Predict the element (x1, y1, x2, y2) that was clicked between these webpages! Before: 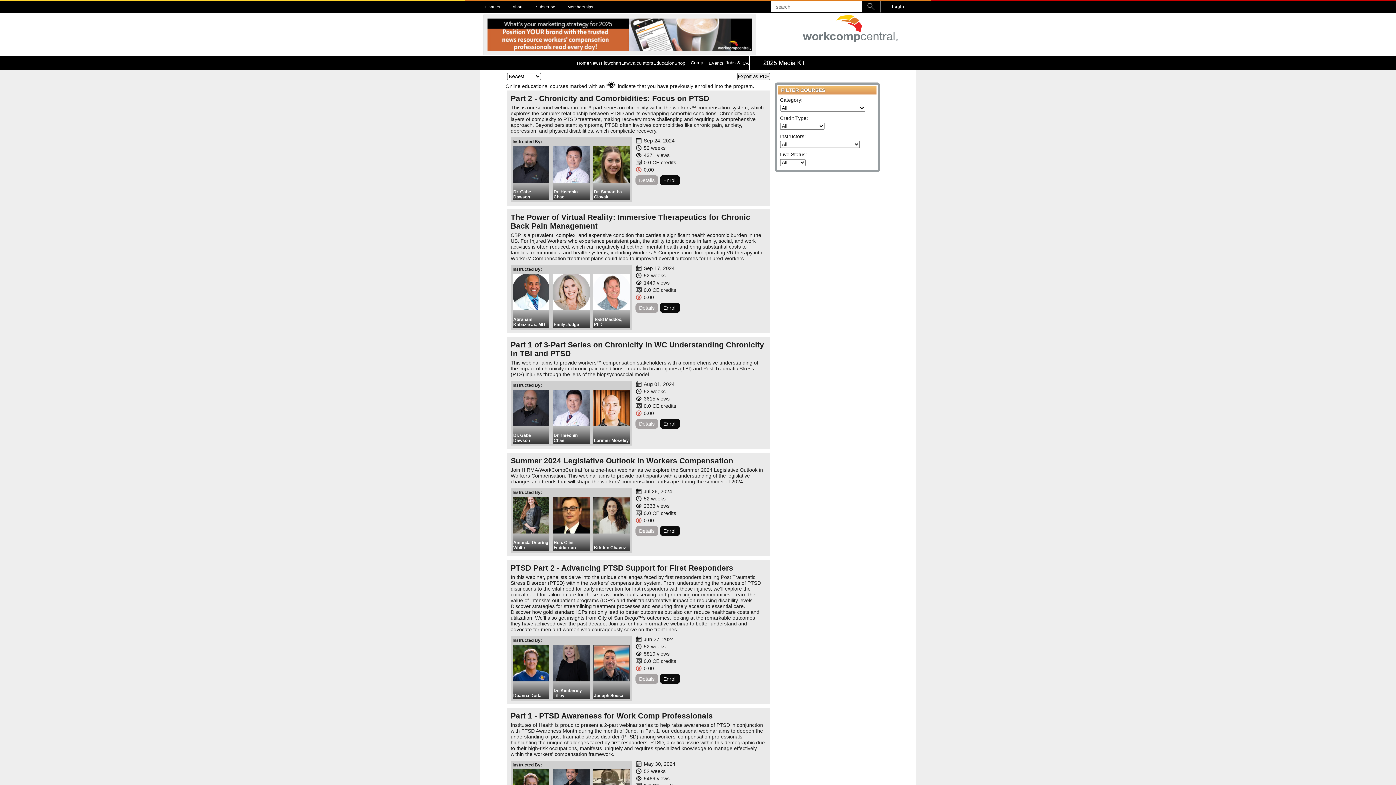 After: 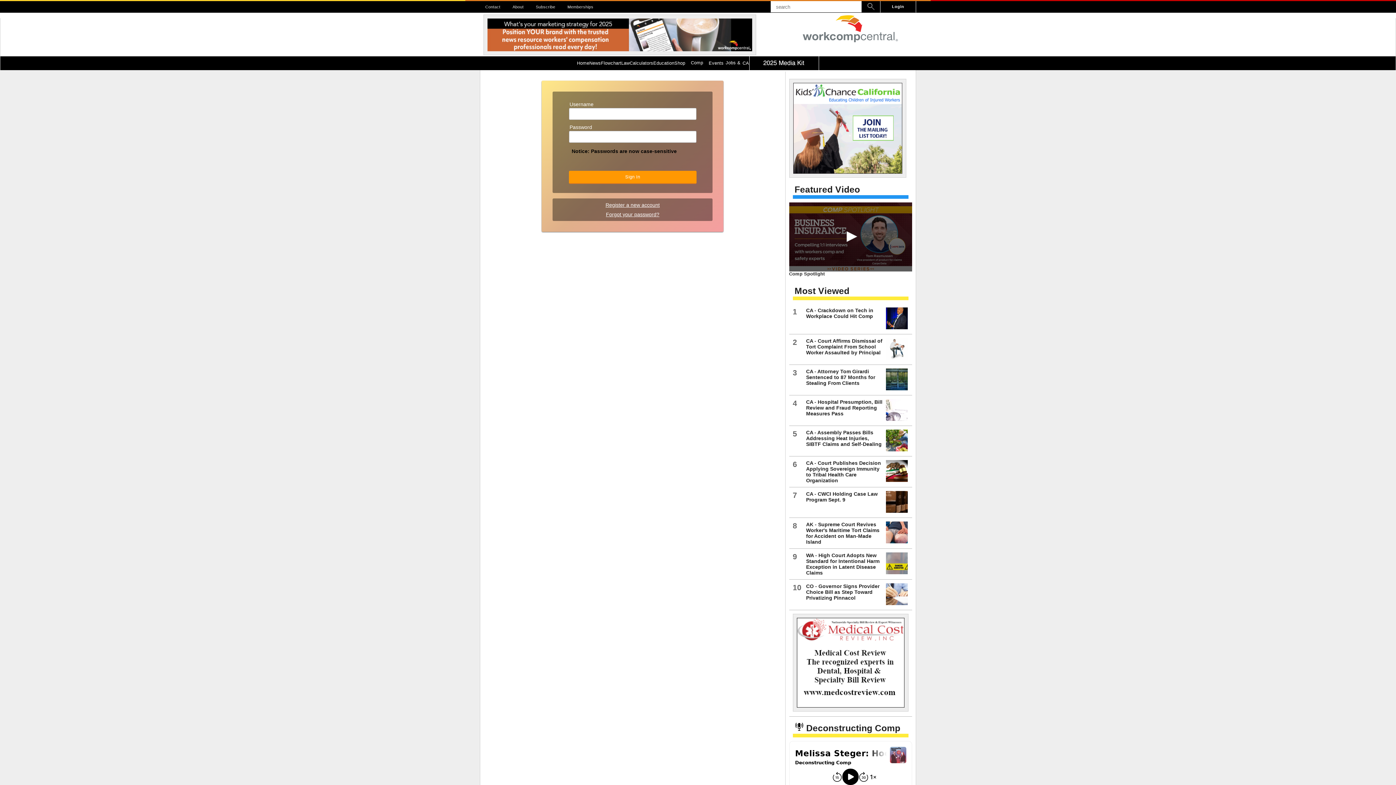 Action: label: Enroll bbox: (659, 418, 680, 429)